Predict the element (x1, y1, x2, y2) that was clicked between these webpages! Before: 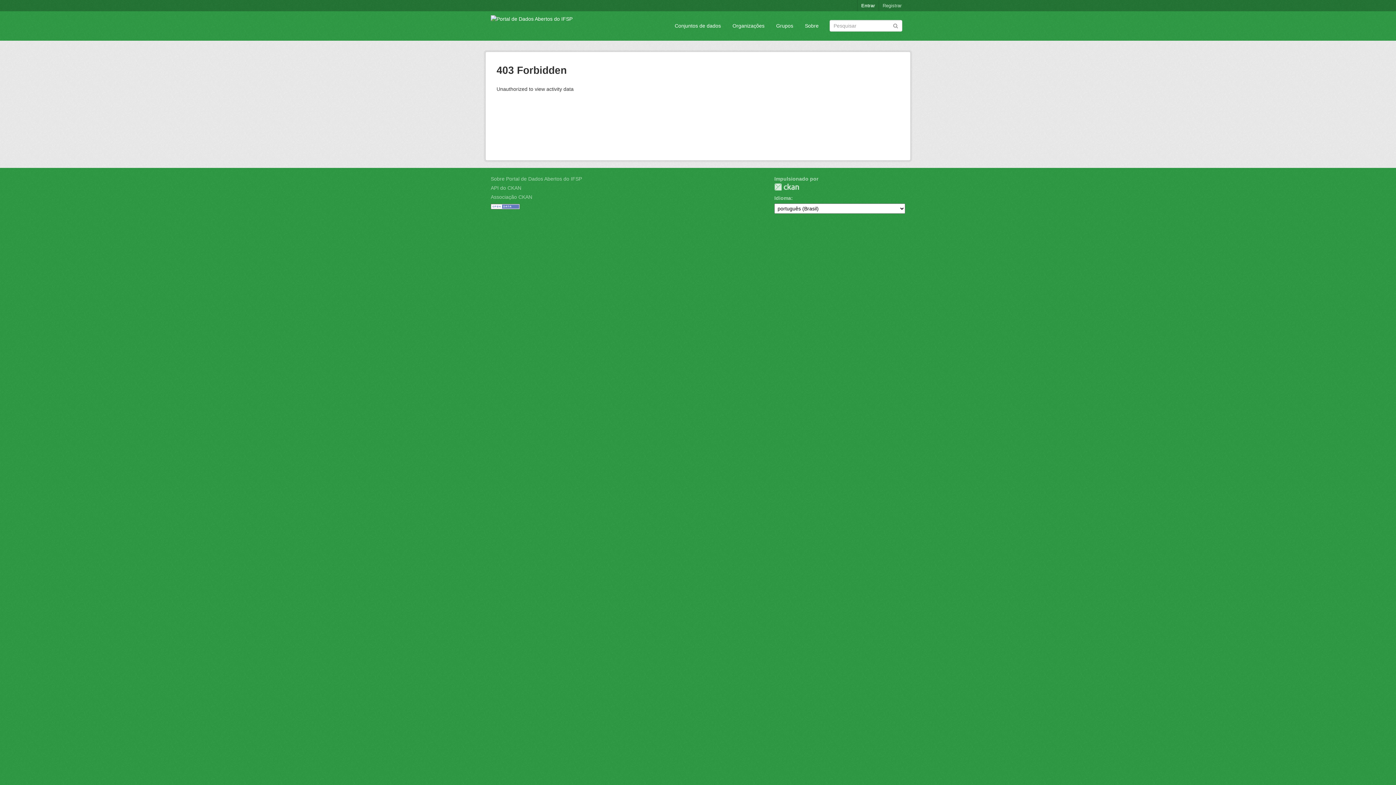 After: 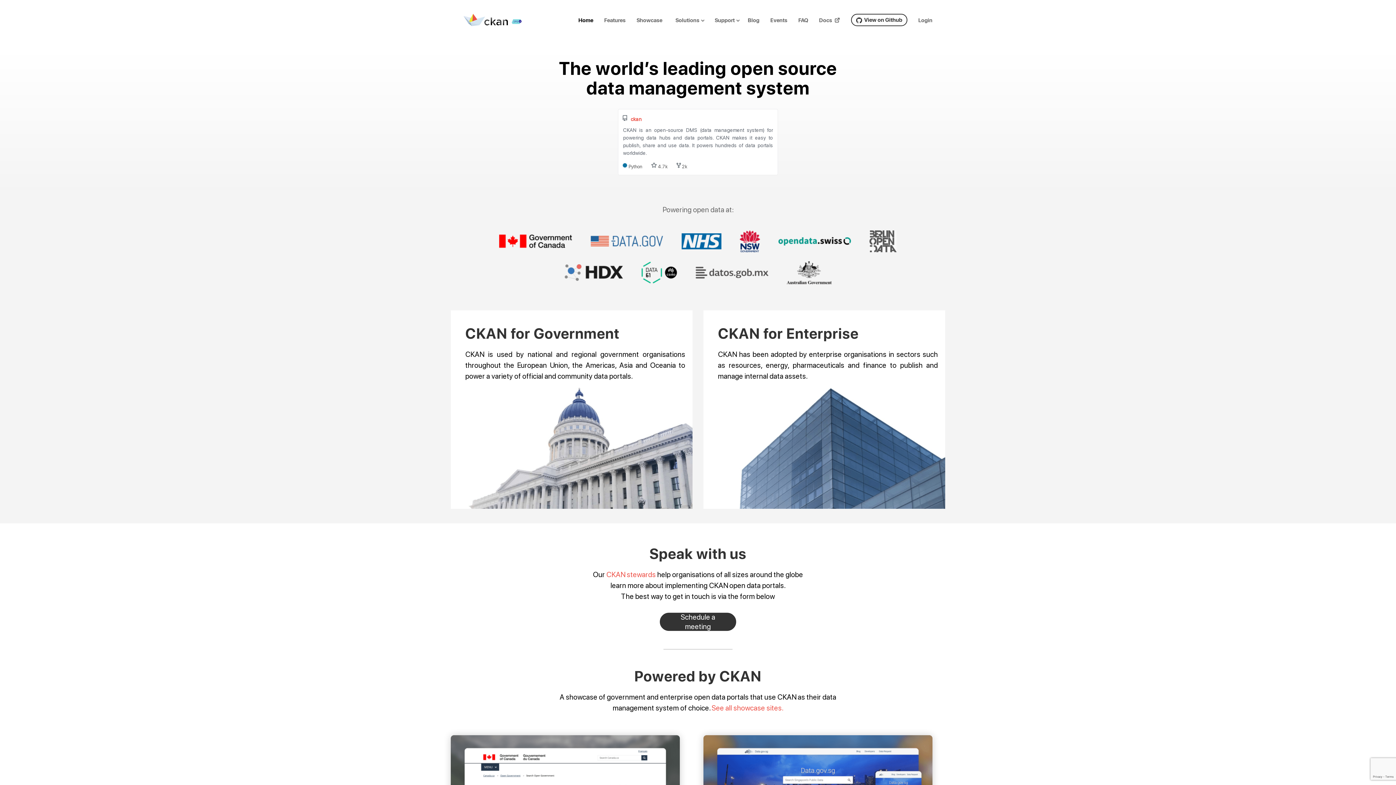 Action: label: CKAN bbox: (774, 183, 799, 190)